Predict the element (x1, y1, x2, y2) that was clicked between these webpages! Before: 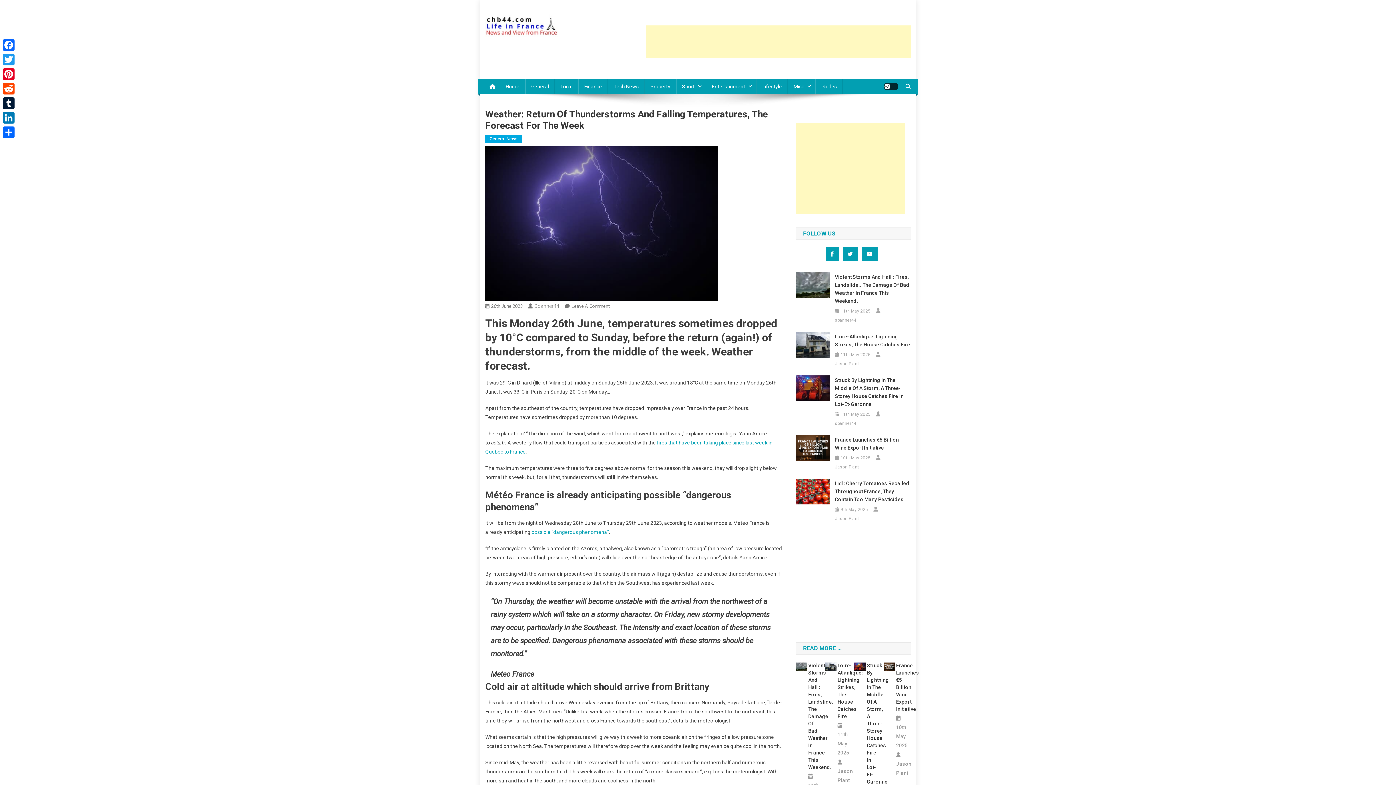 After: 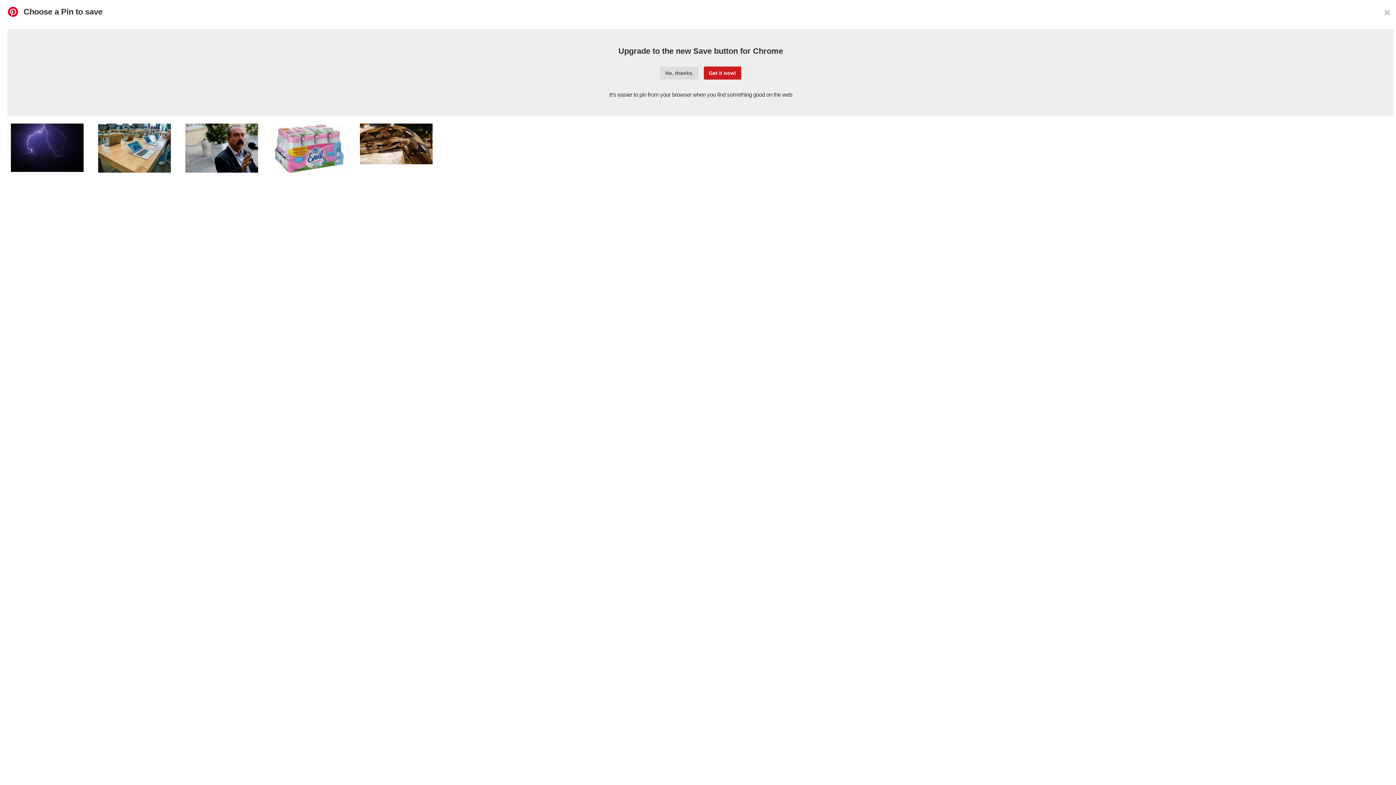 Action: label: Pinterest bbox: (1, 66, 16, 81)